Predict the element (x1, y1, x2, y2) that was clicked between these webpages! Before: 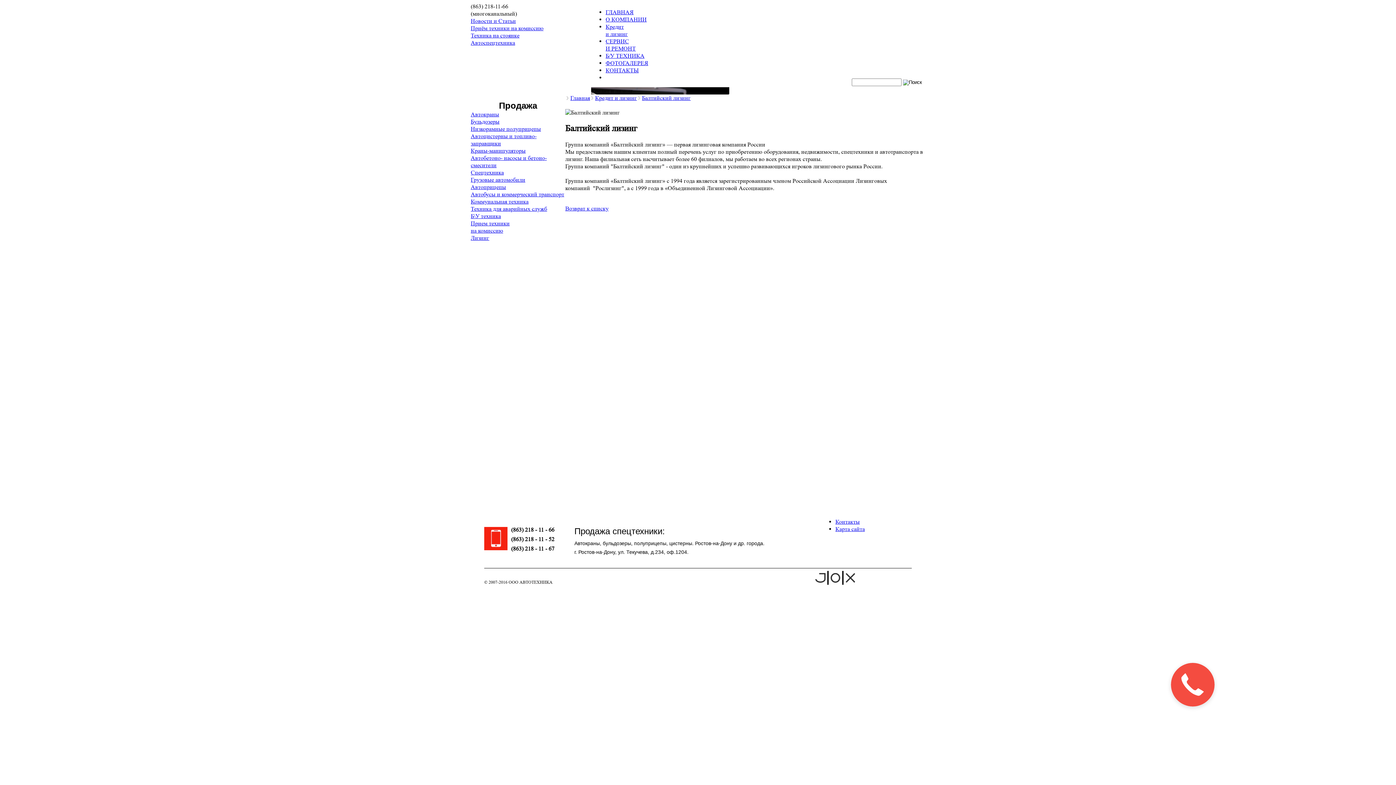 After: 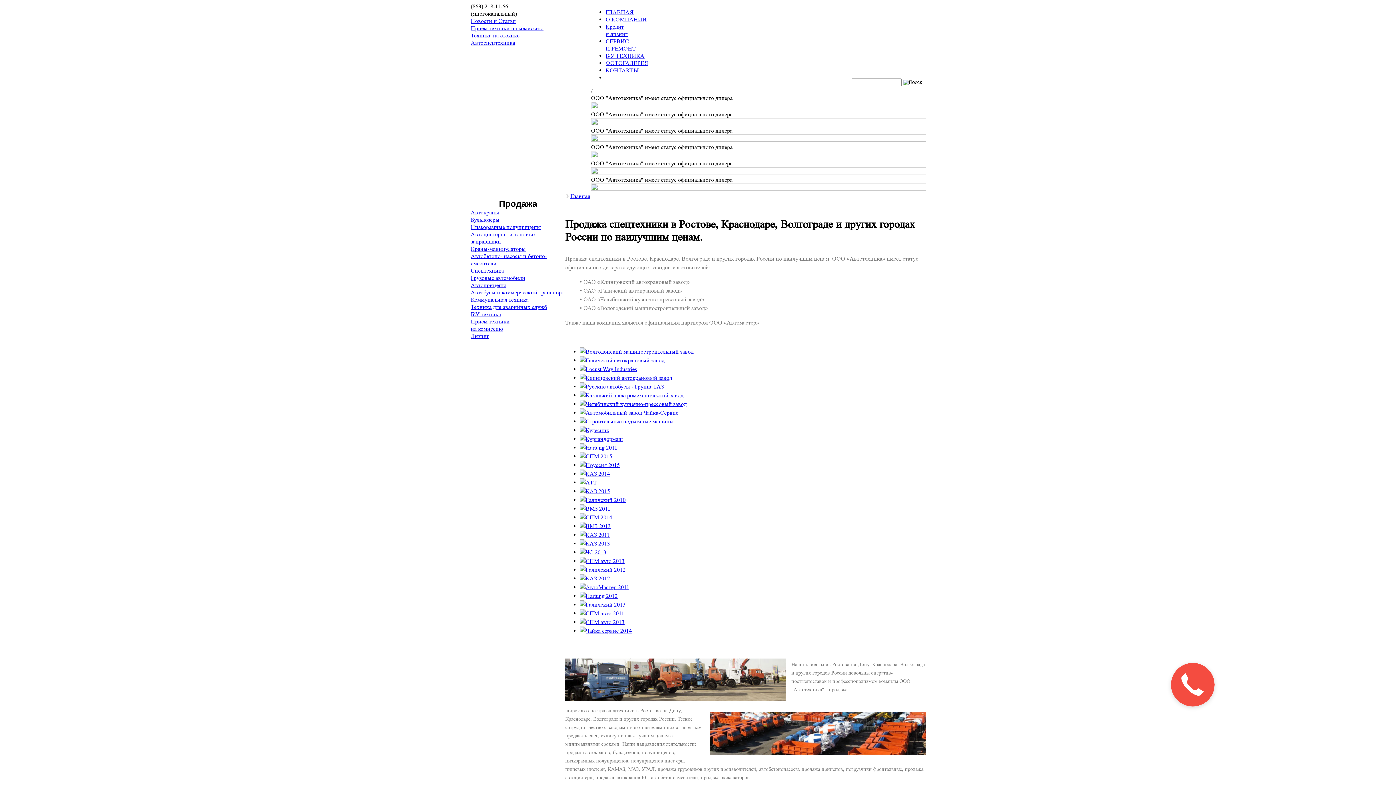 Action: bbox: (570, 94, 590, 101) label: Главная